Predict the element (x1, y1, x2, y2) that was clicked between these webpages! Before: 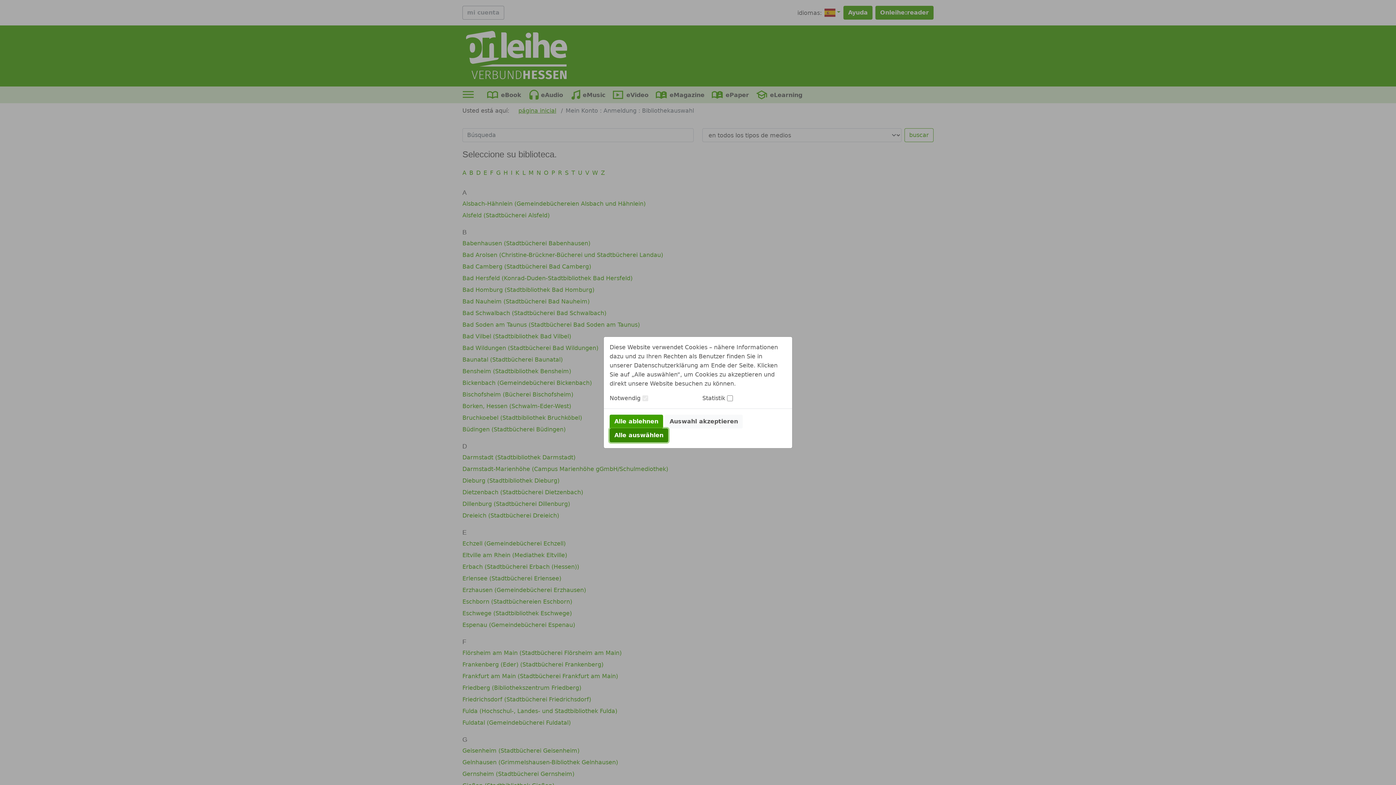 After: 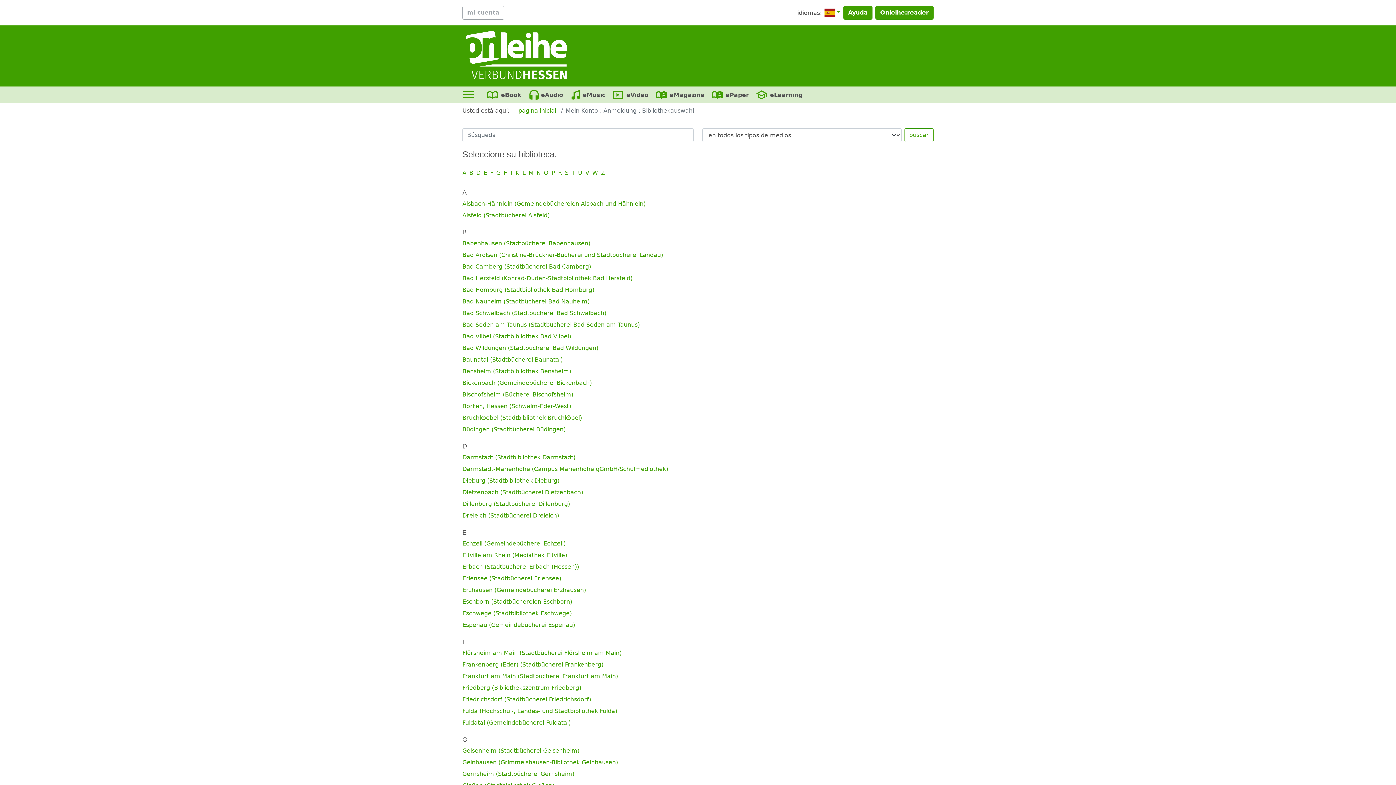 Action: label: Alle auswählen bbox: (609, 428, 668, 442)